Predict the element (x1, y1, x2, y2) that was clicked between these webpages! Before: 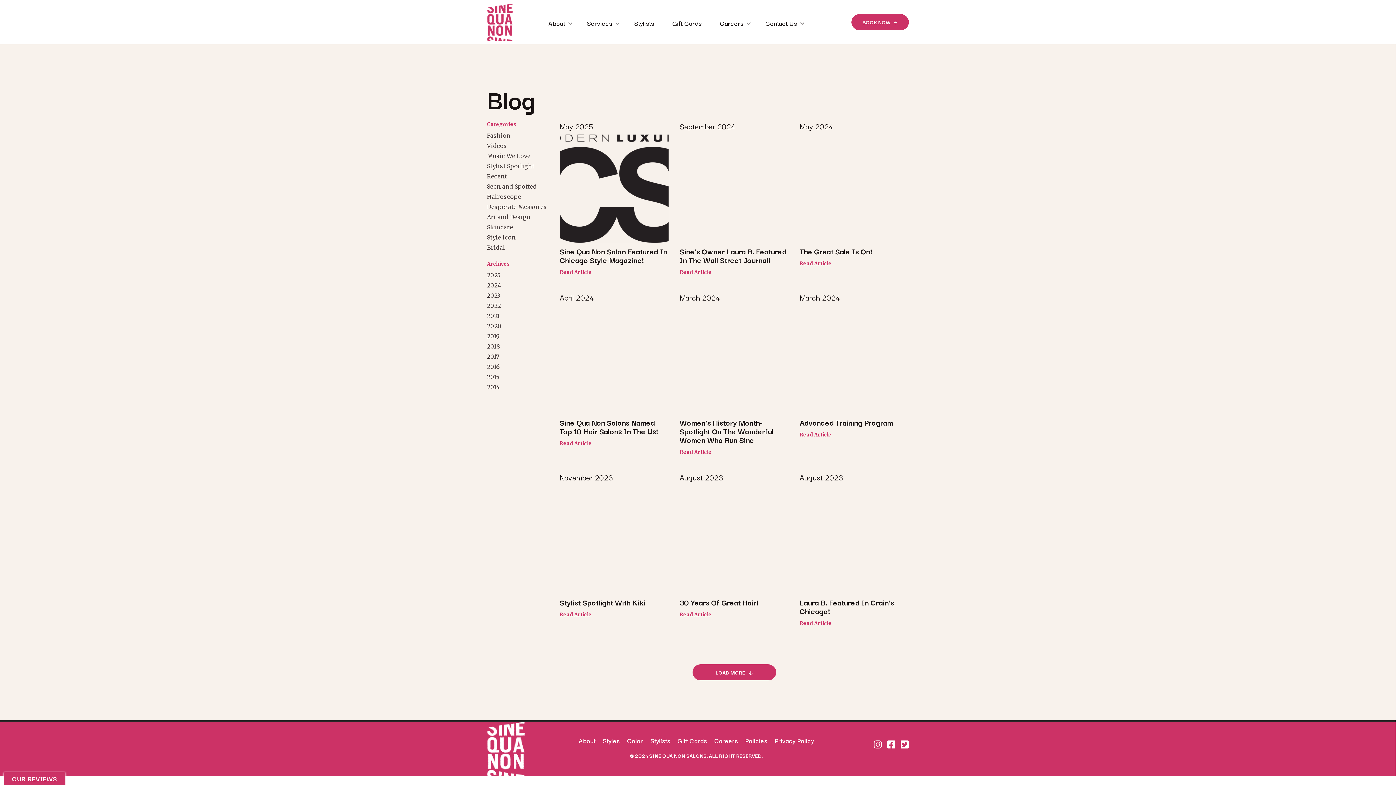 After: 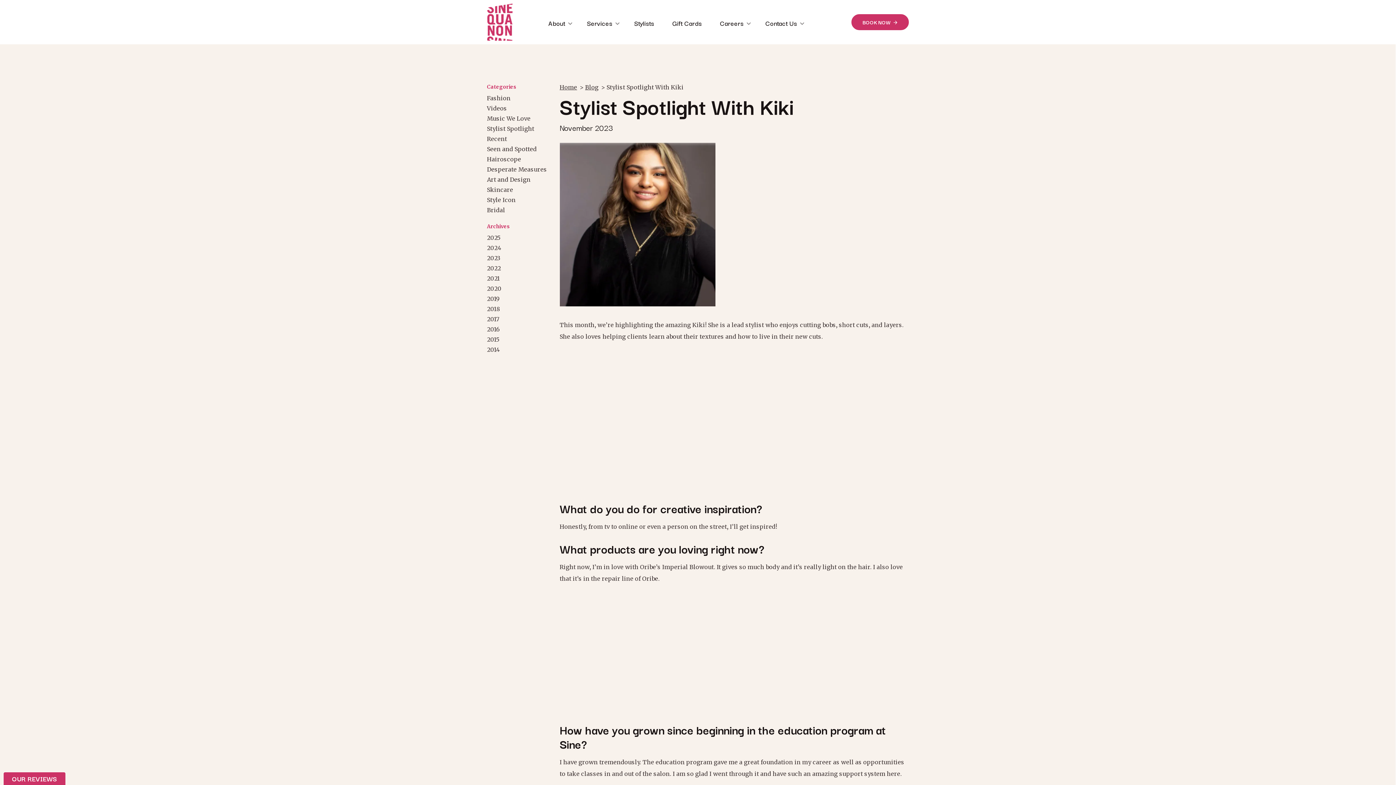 Action: bbox: (559, 473, 668, 617) label: November 2023
Stylist Spotlight With Kiki
Read Article